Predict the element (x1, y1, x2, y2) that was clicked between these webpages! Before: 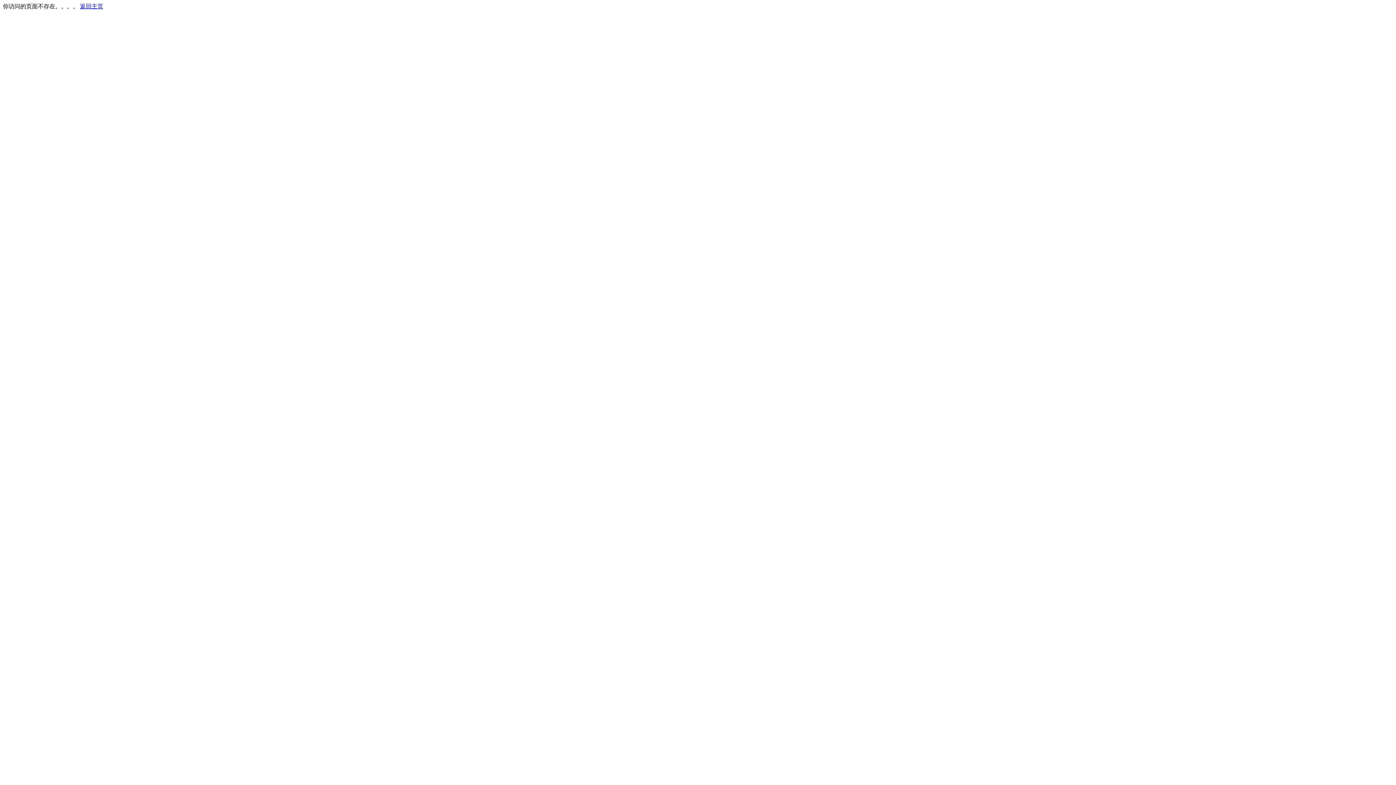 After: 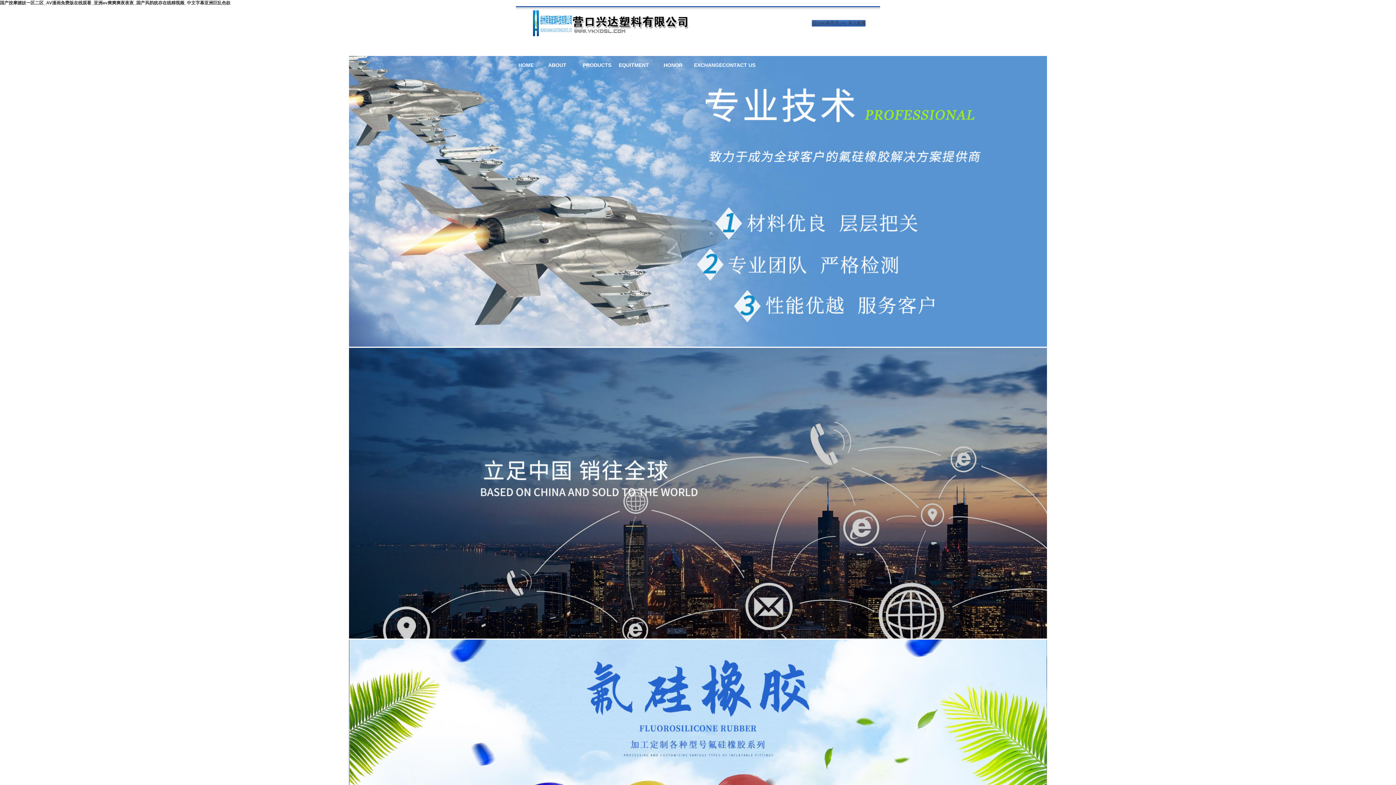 Action: bbox: (80, 3, 103, 9) label: 返回主页